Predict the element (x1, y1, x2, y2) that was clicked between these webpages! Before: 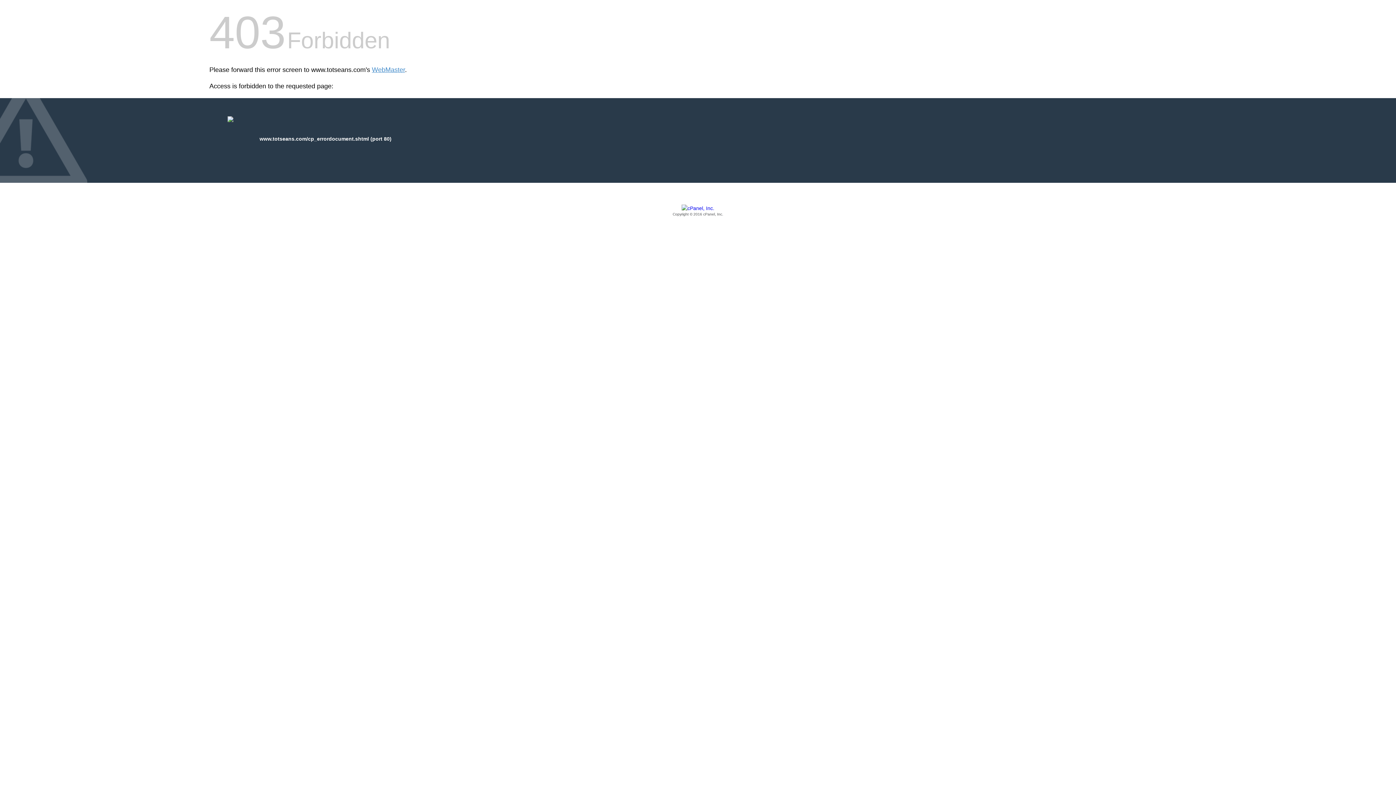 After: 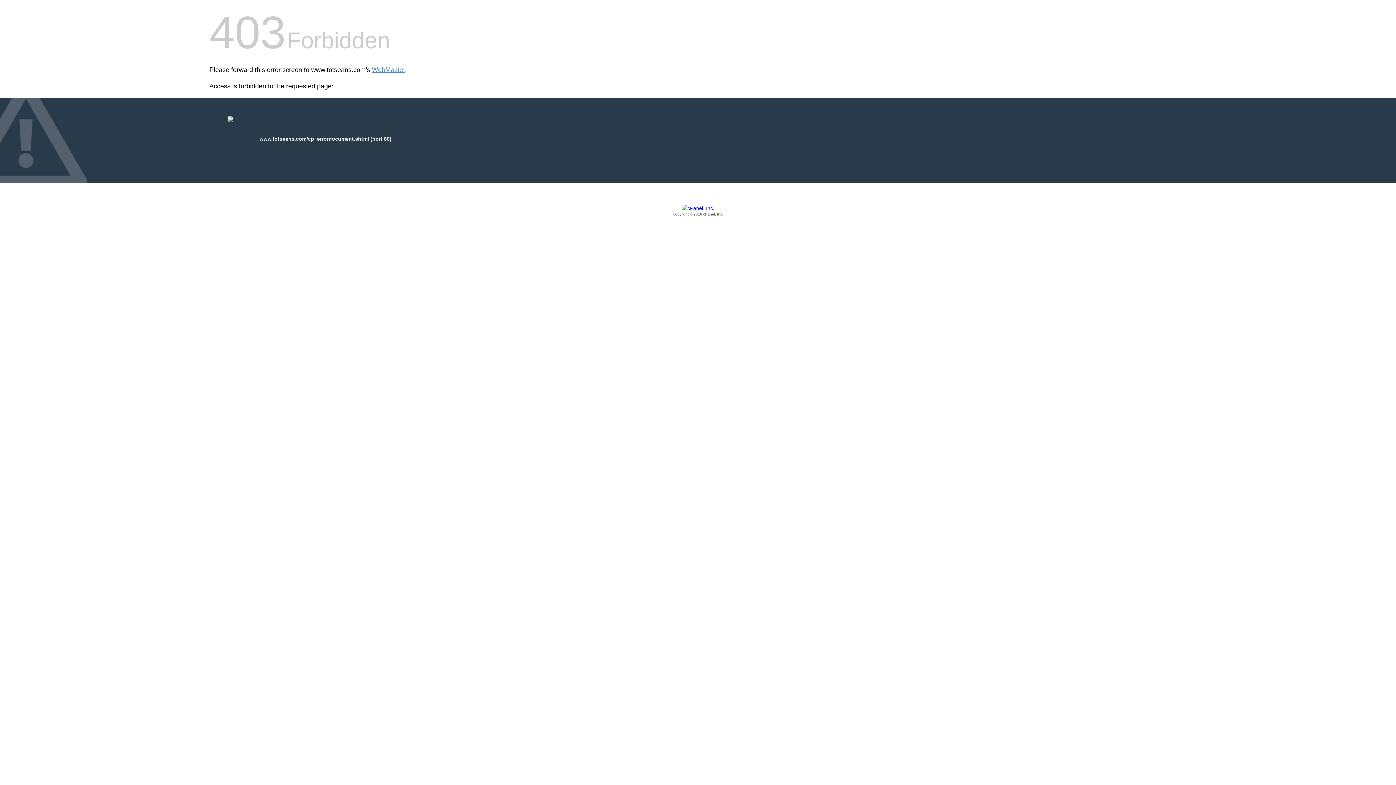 Action: bbox: (209, 205, 1186, 217) label: Copyright © 2016 cPanel, Inc.